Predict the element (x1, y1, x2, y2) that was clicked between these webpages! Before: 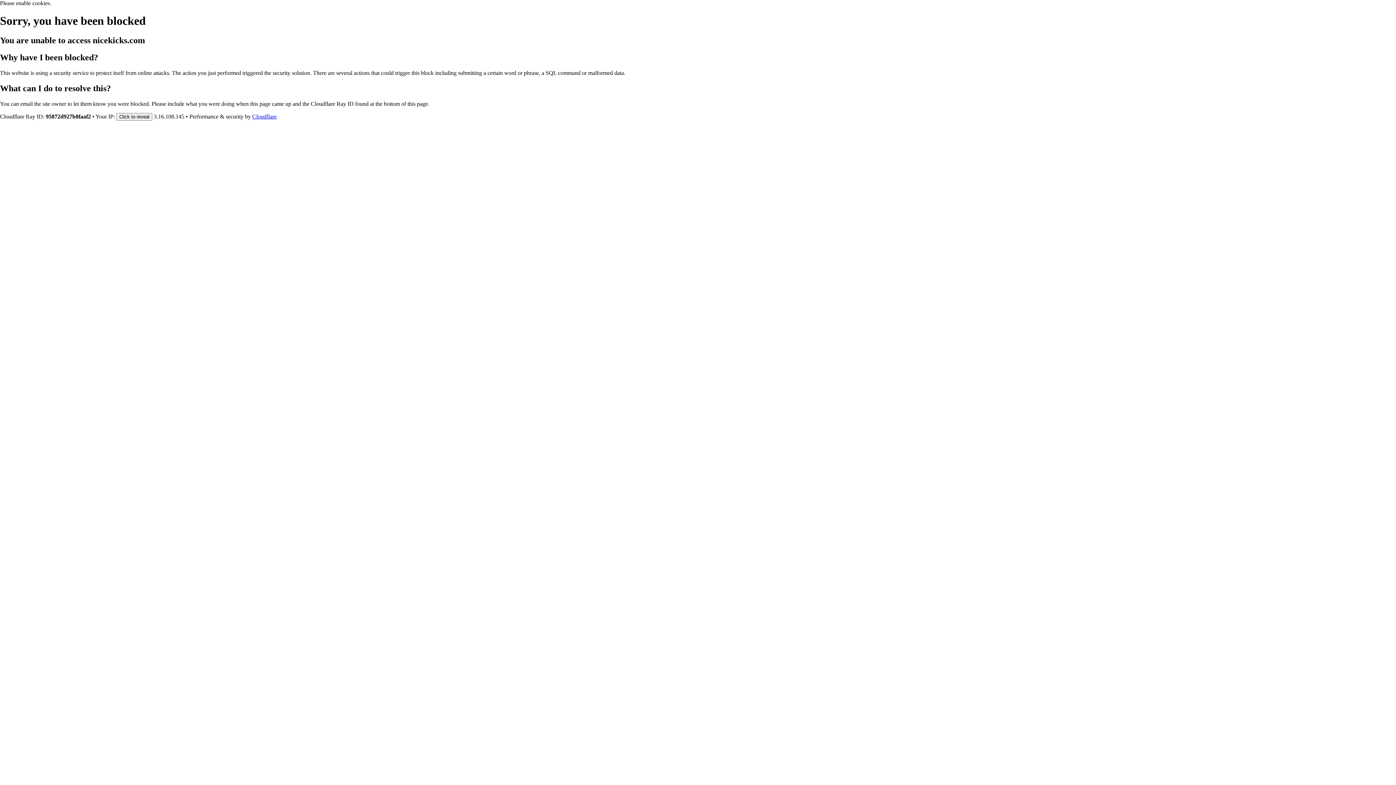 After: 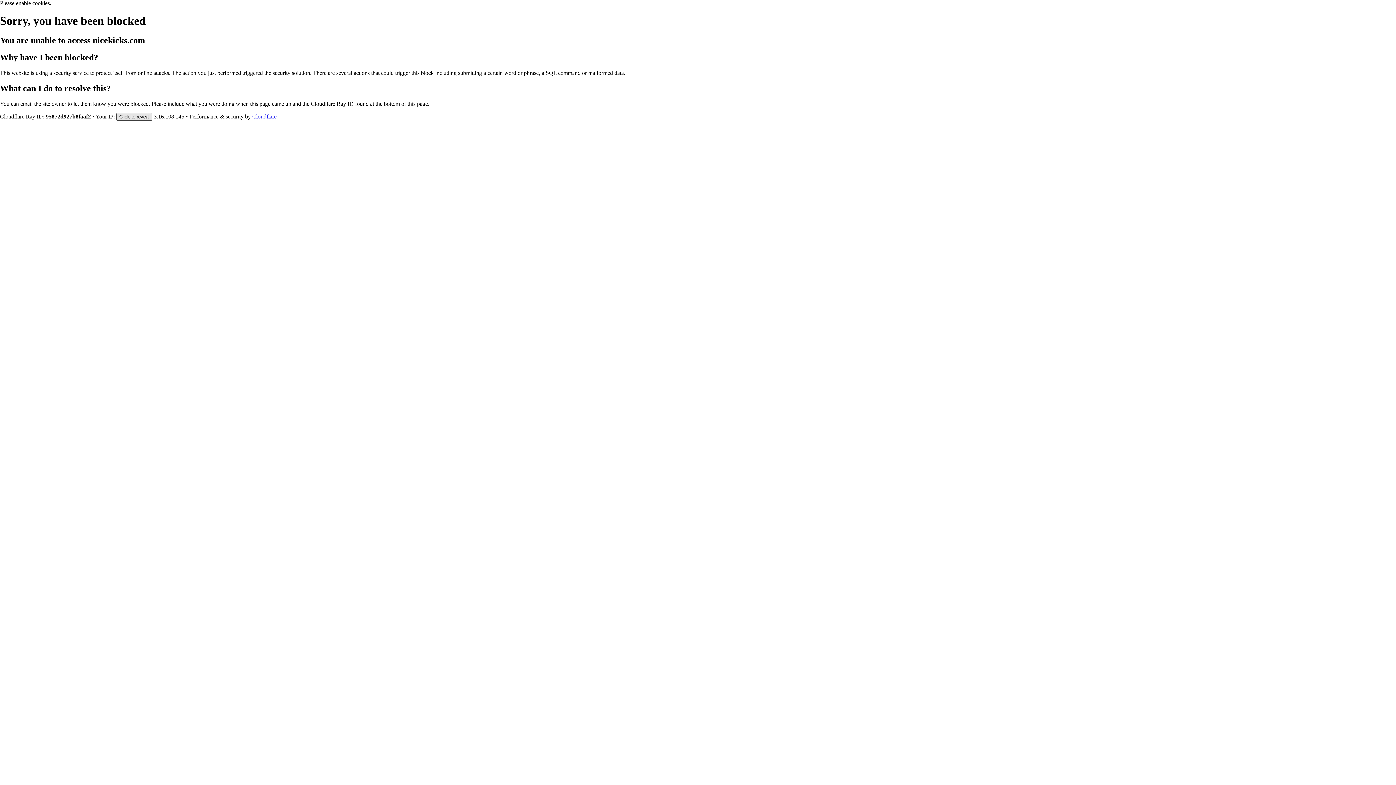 Action: bbox: (116, 112, 152, 120) label: Click to reveal